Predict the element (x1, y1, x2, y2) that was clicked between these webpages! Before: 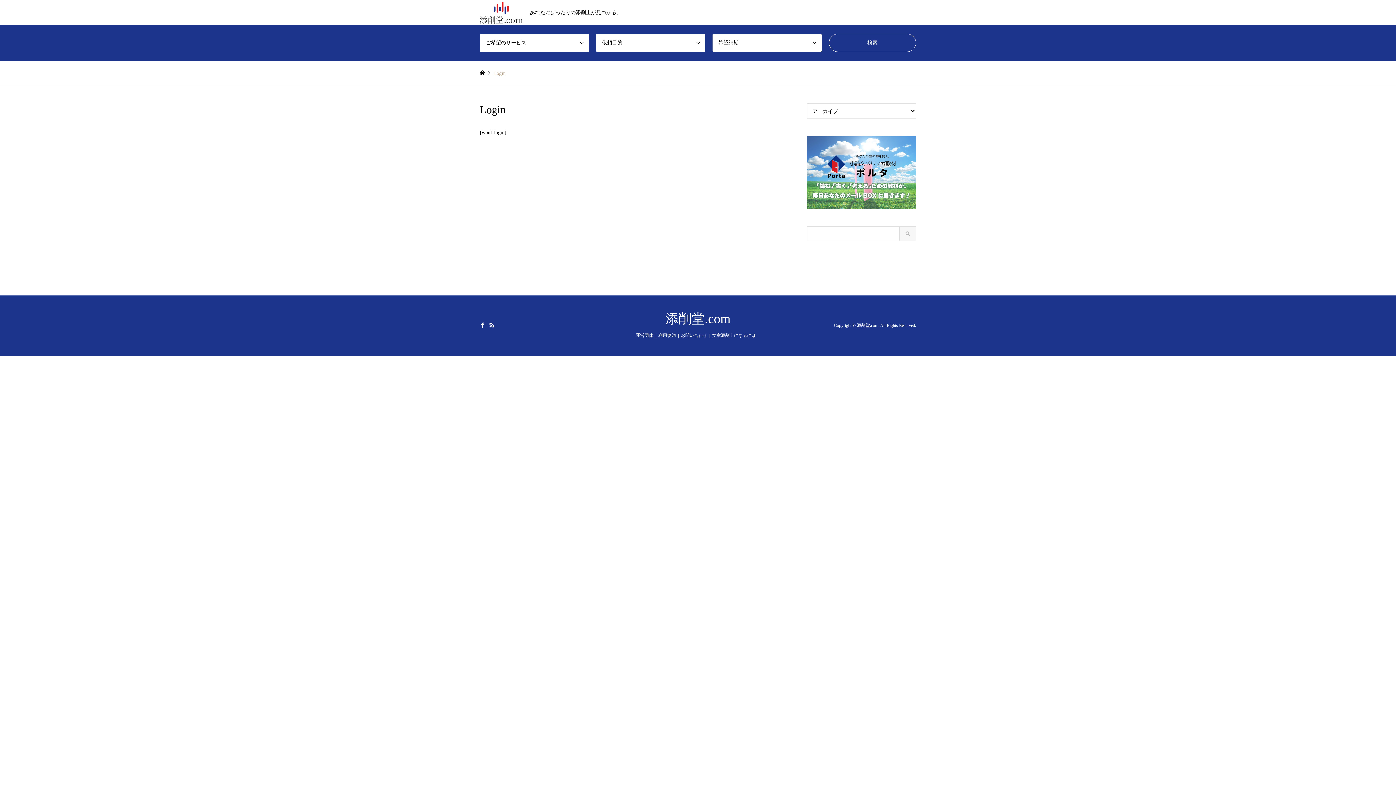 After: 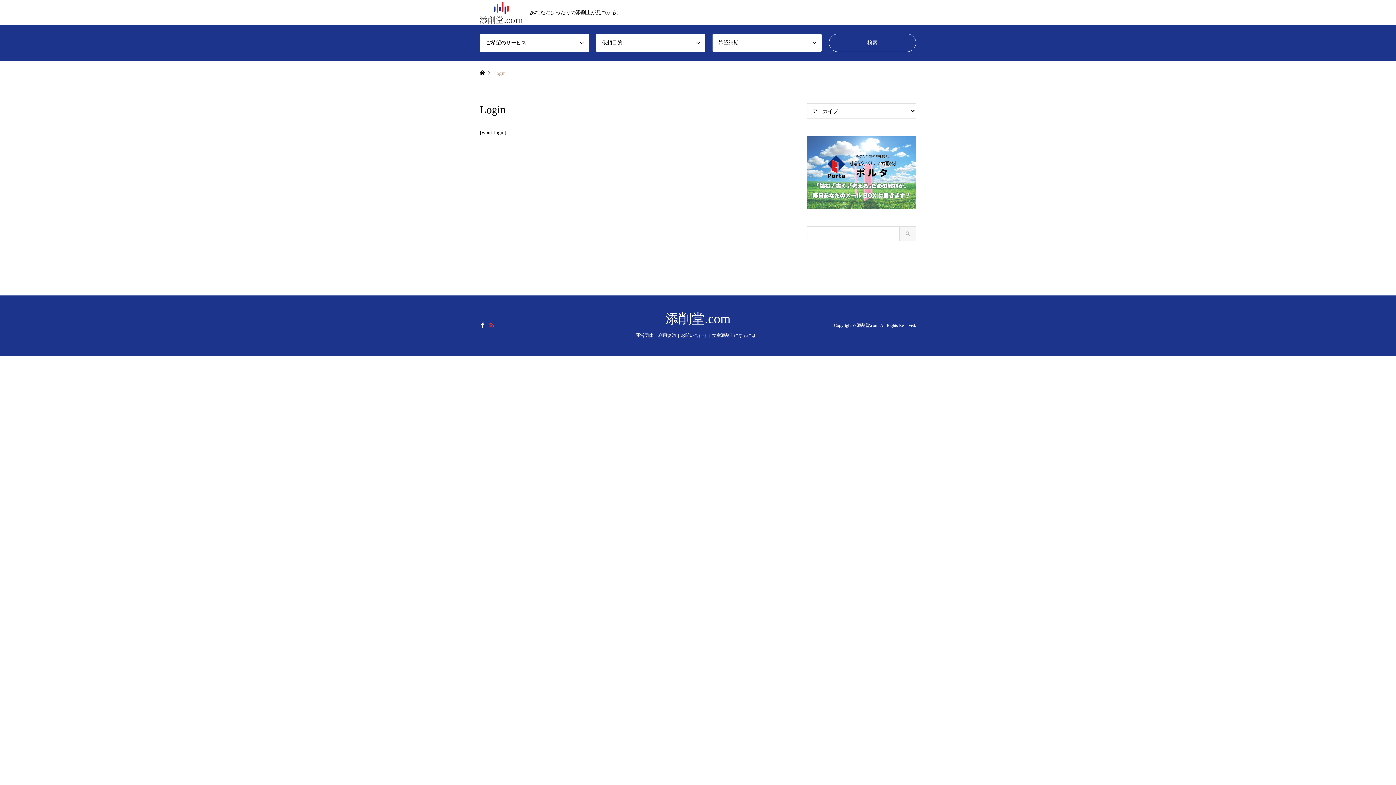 Action: label: RSS bbox: (489, 322, 494, 327)